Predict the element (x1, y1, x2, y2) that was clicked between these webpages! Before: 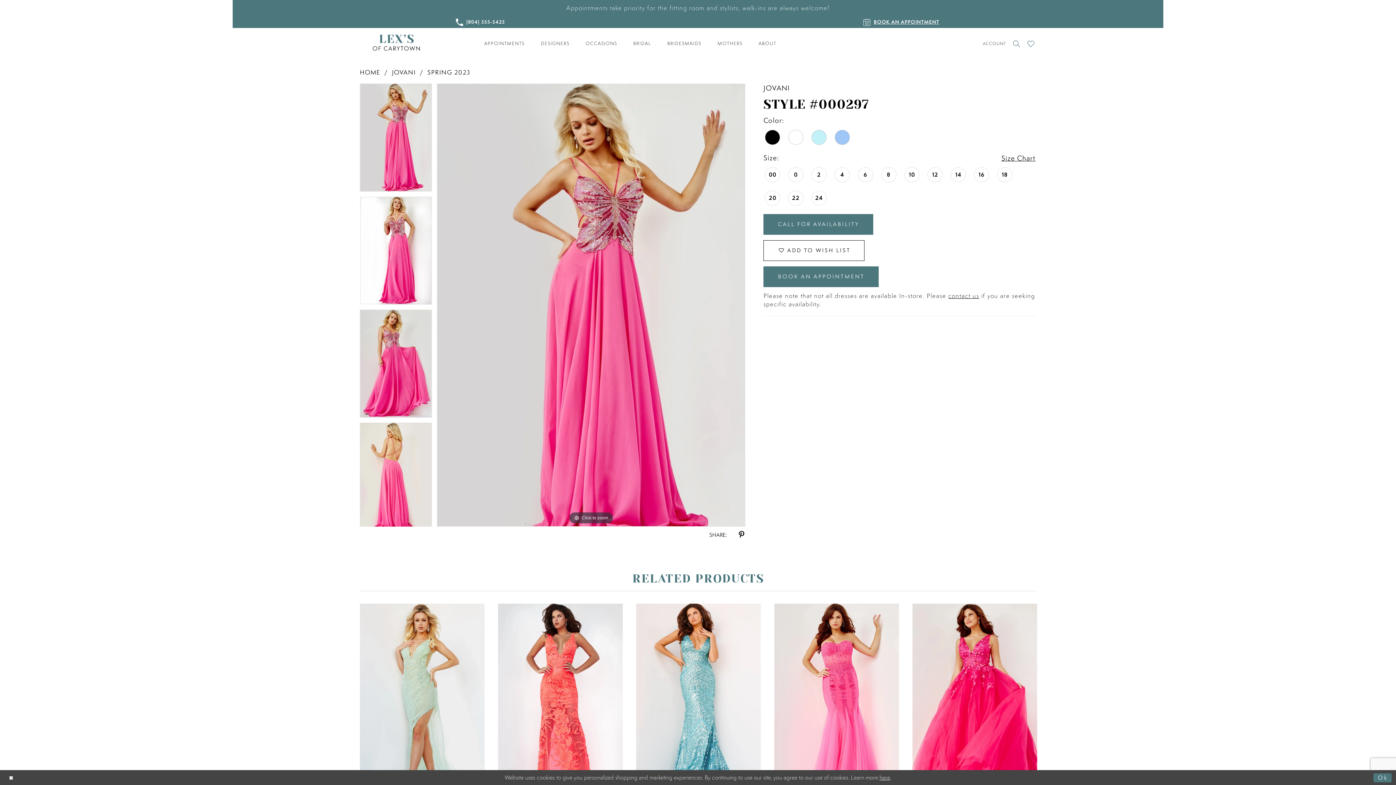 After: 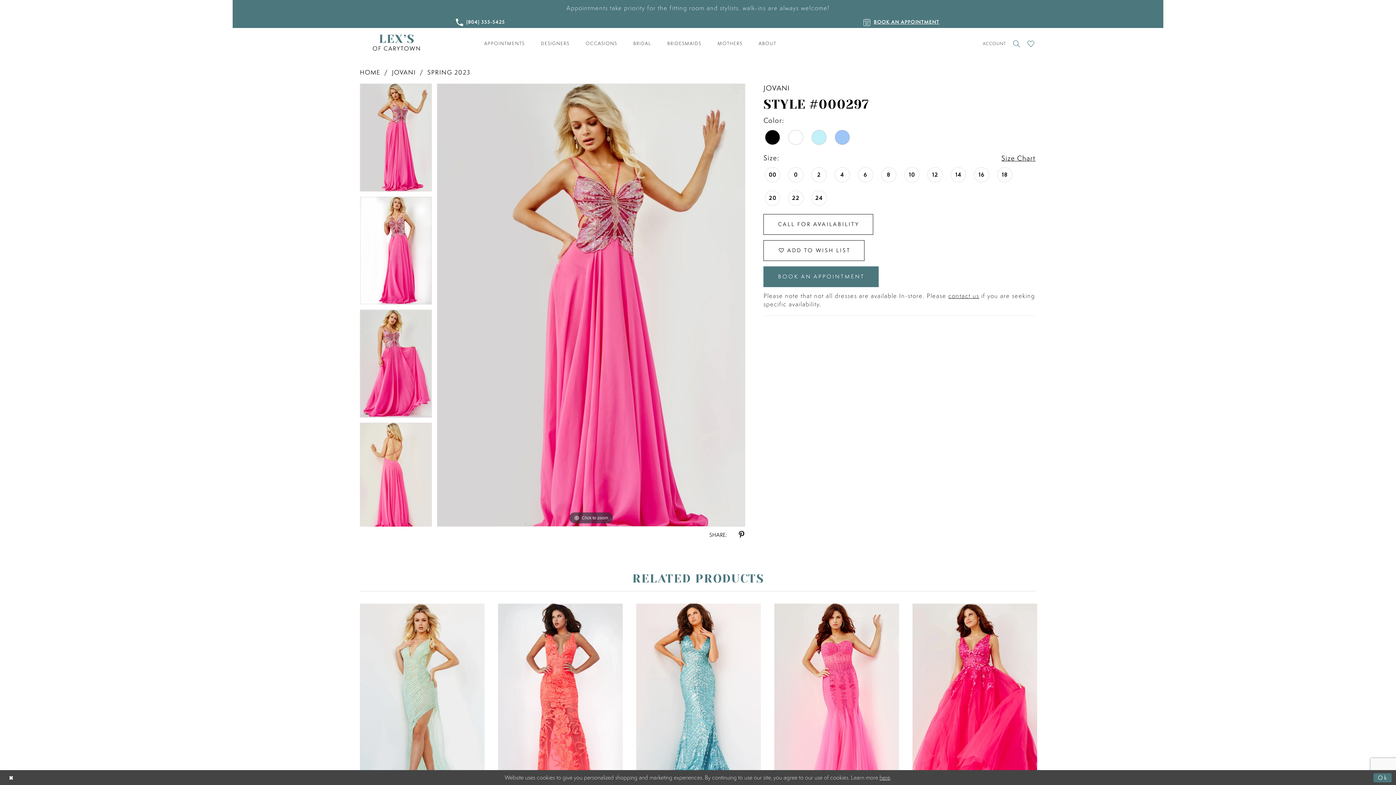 Action: label: CALL FOR AVAILABILITY bbox: (763, 214, 873, 234)